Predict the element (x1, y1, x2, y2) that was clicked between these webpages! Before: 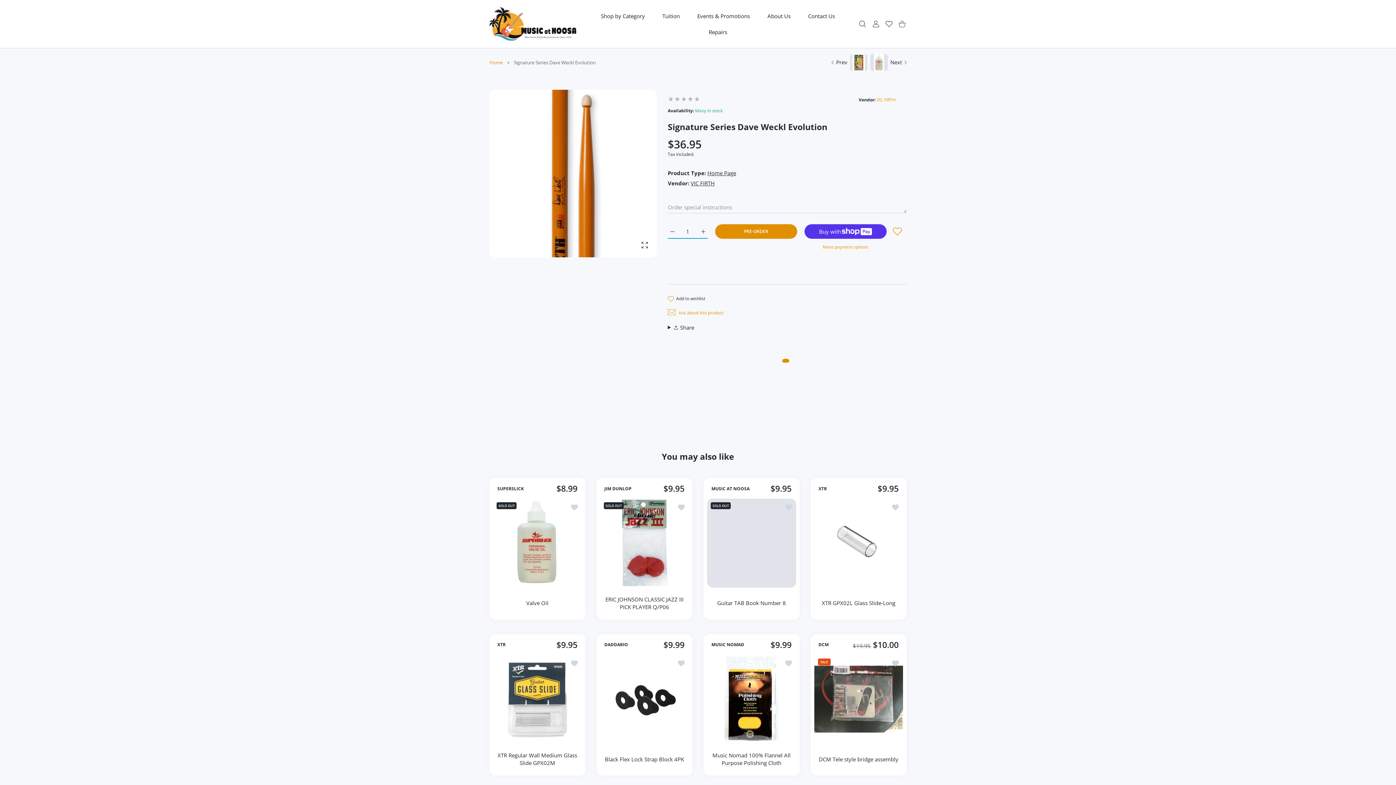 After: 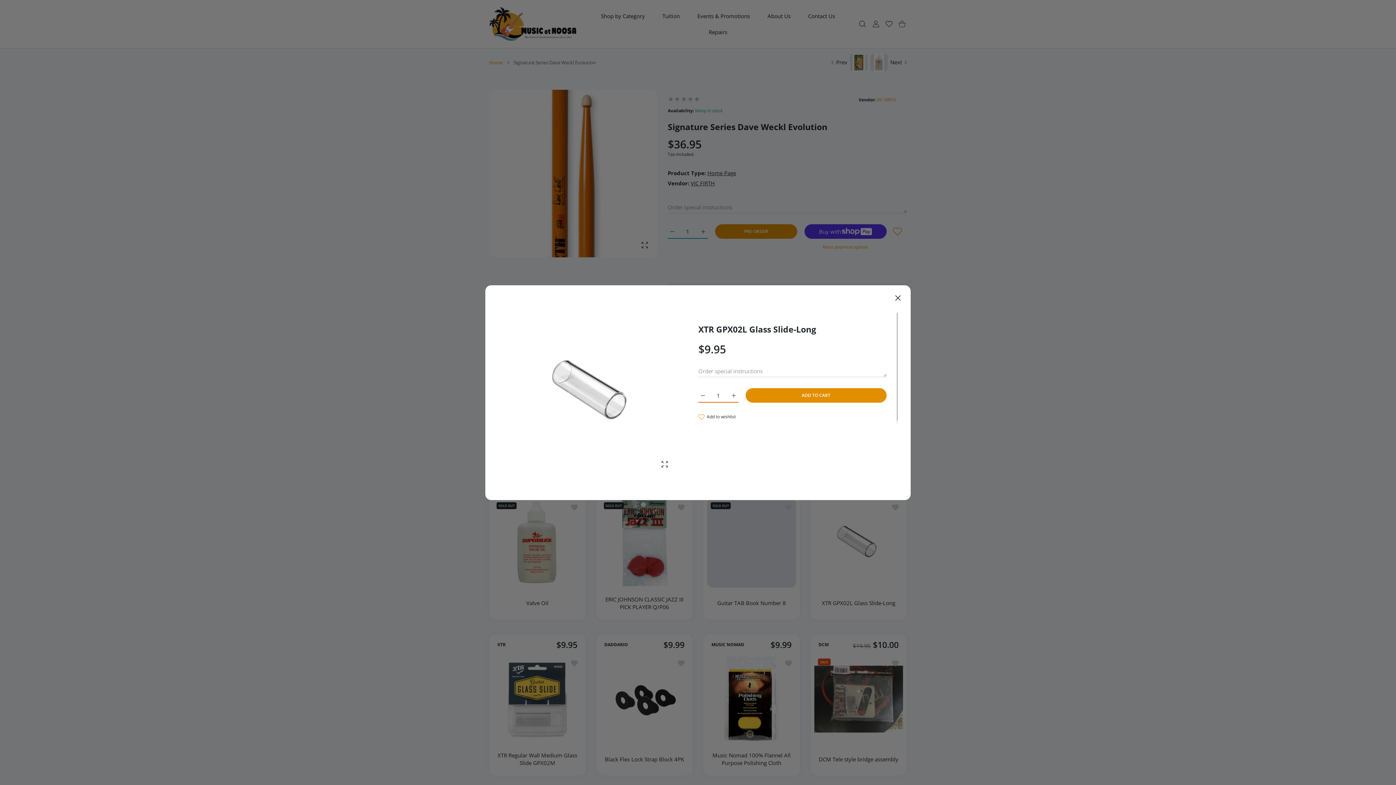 Action: label: Quick view XTR GPX02L Glass Slide-Long bbox: (891, 517, 899, 527)